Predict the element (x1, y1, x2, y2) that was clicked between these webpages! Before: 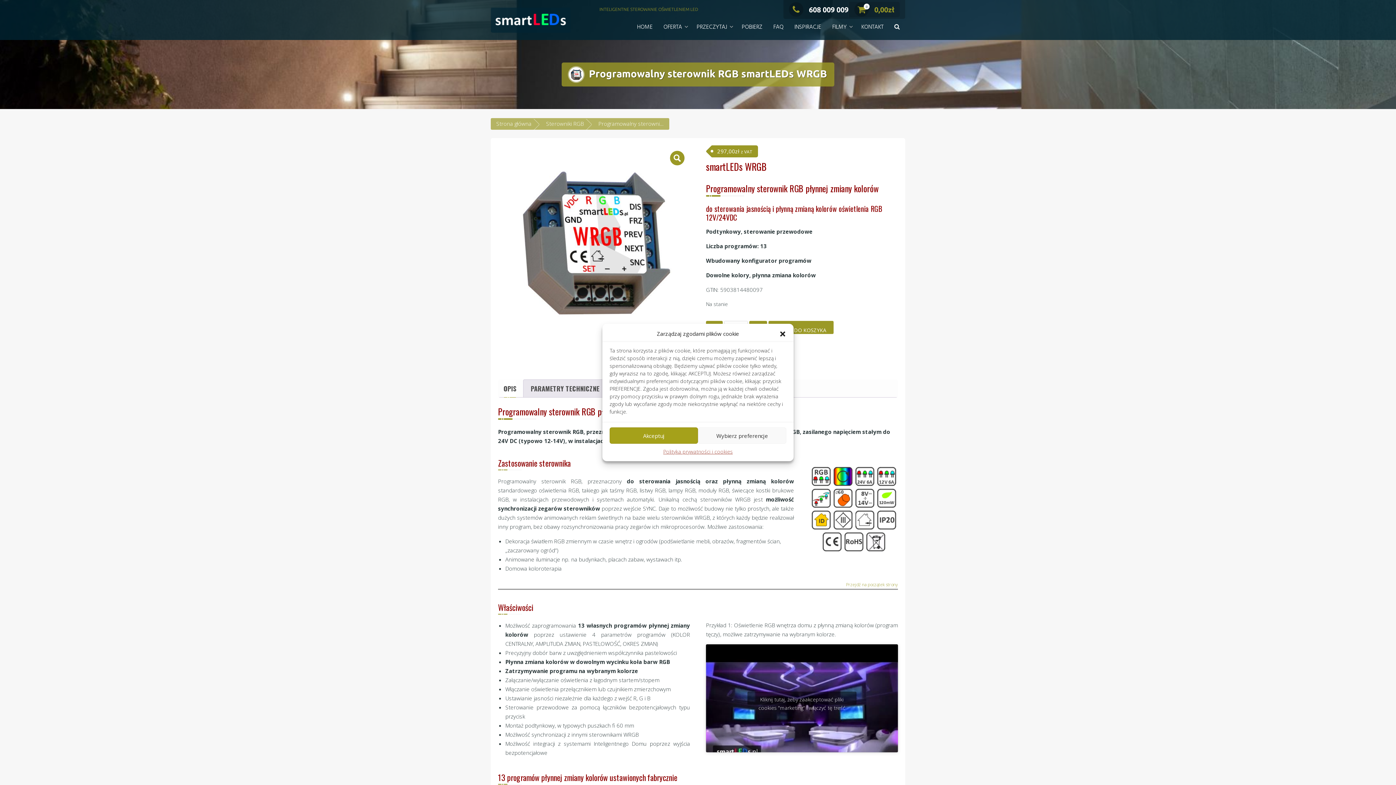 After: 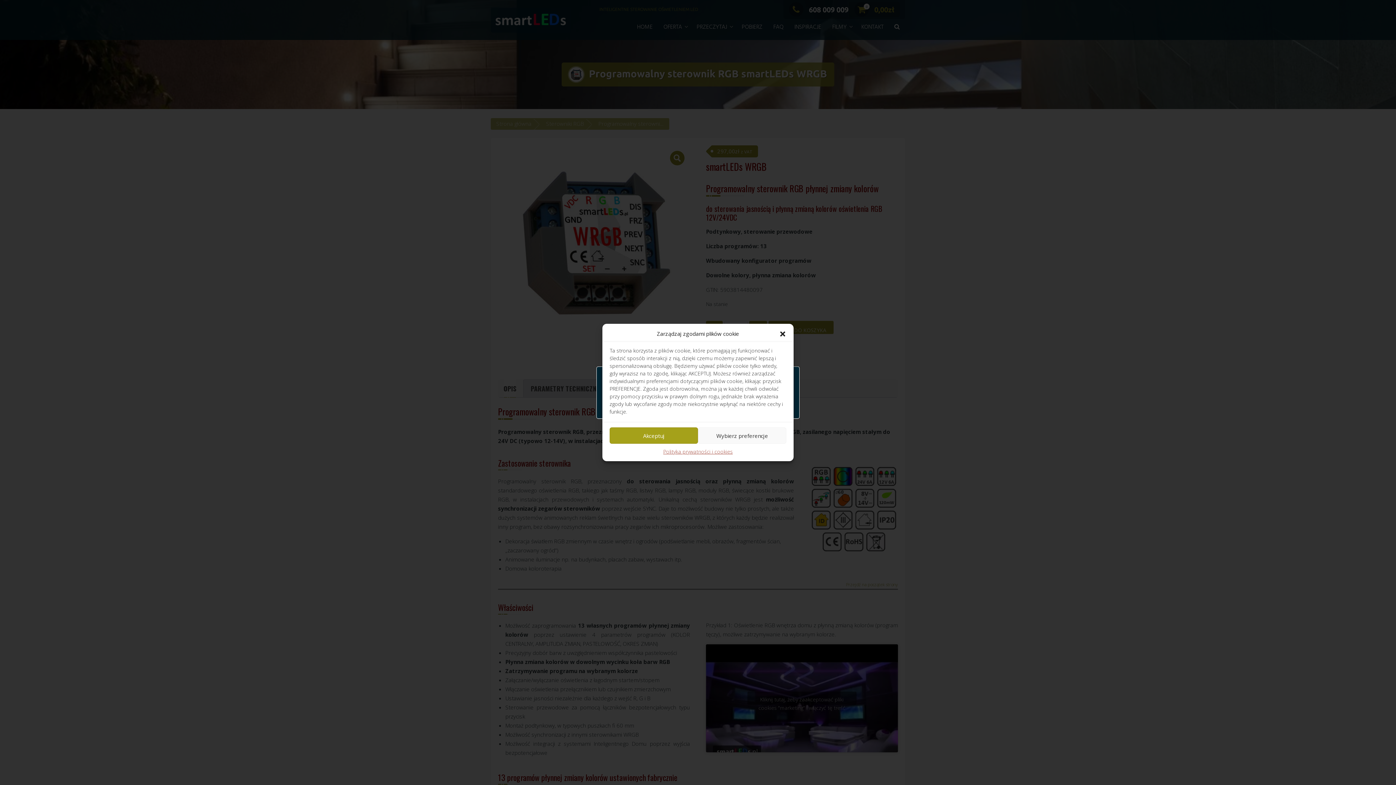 Action: bbox: (889, 18, 905, 35)